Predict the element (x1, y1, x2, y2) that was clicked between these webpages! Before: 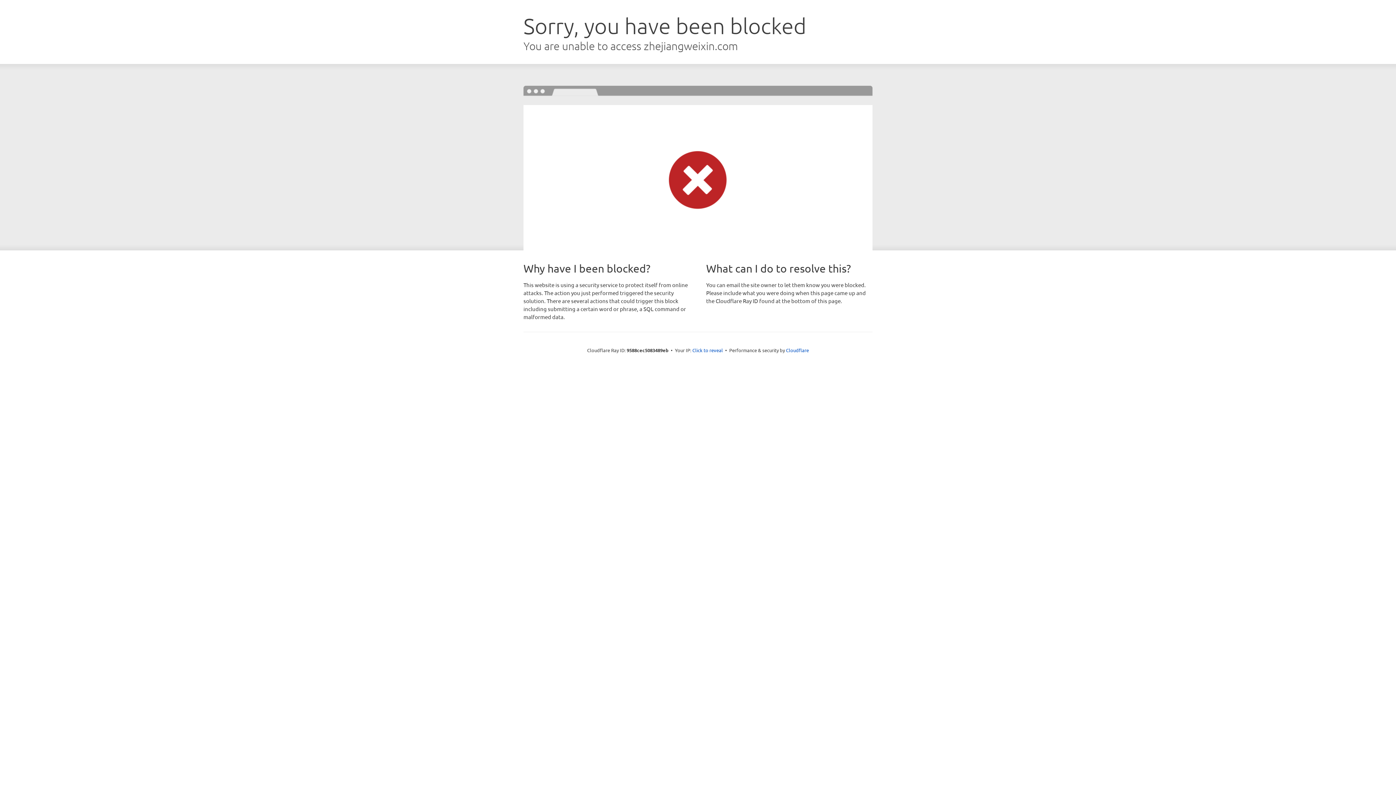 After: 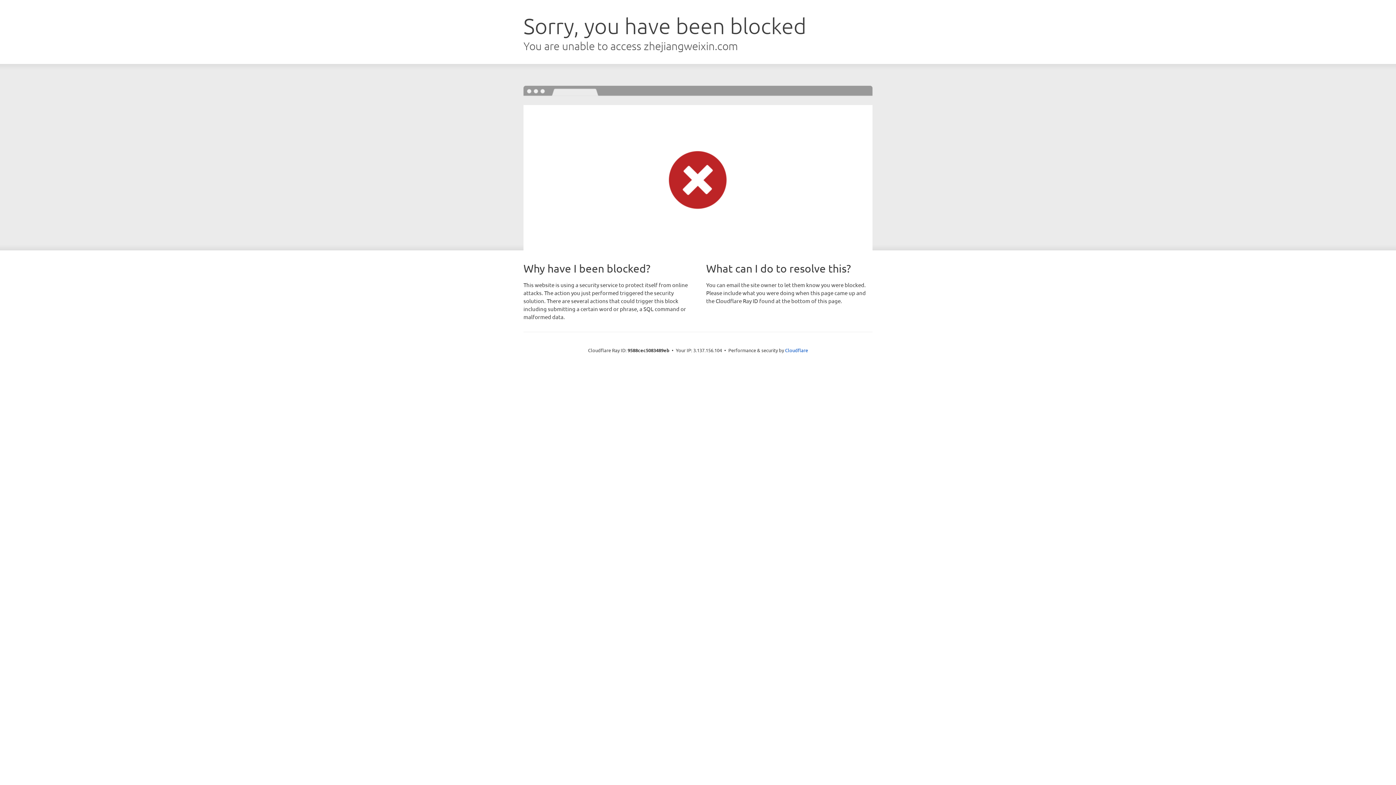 Action: bbox: (692, 346, 723, 353) label: Click to reveal